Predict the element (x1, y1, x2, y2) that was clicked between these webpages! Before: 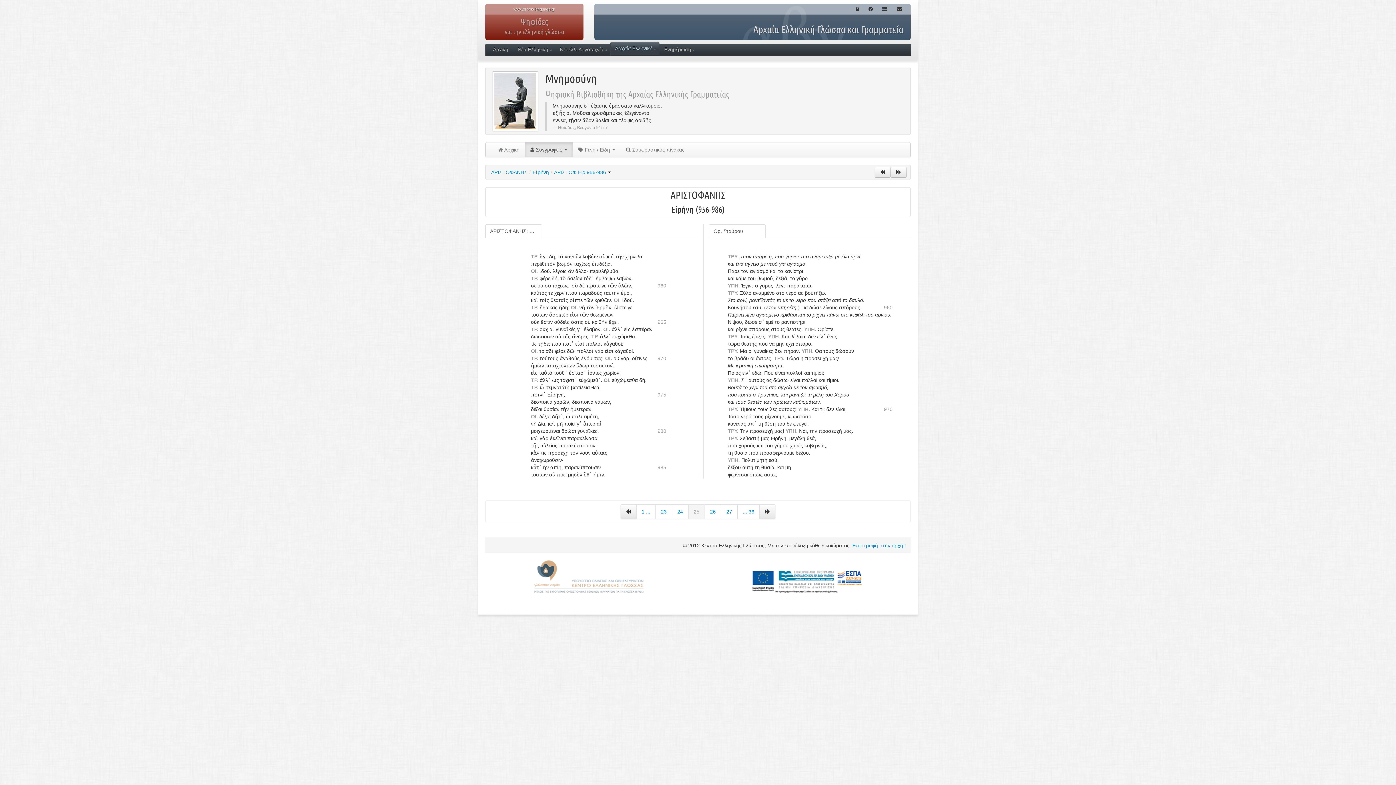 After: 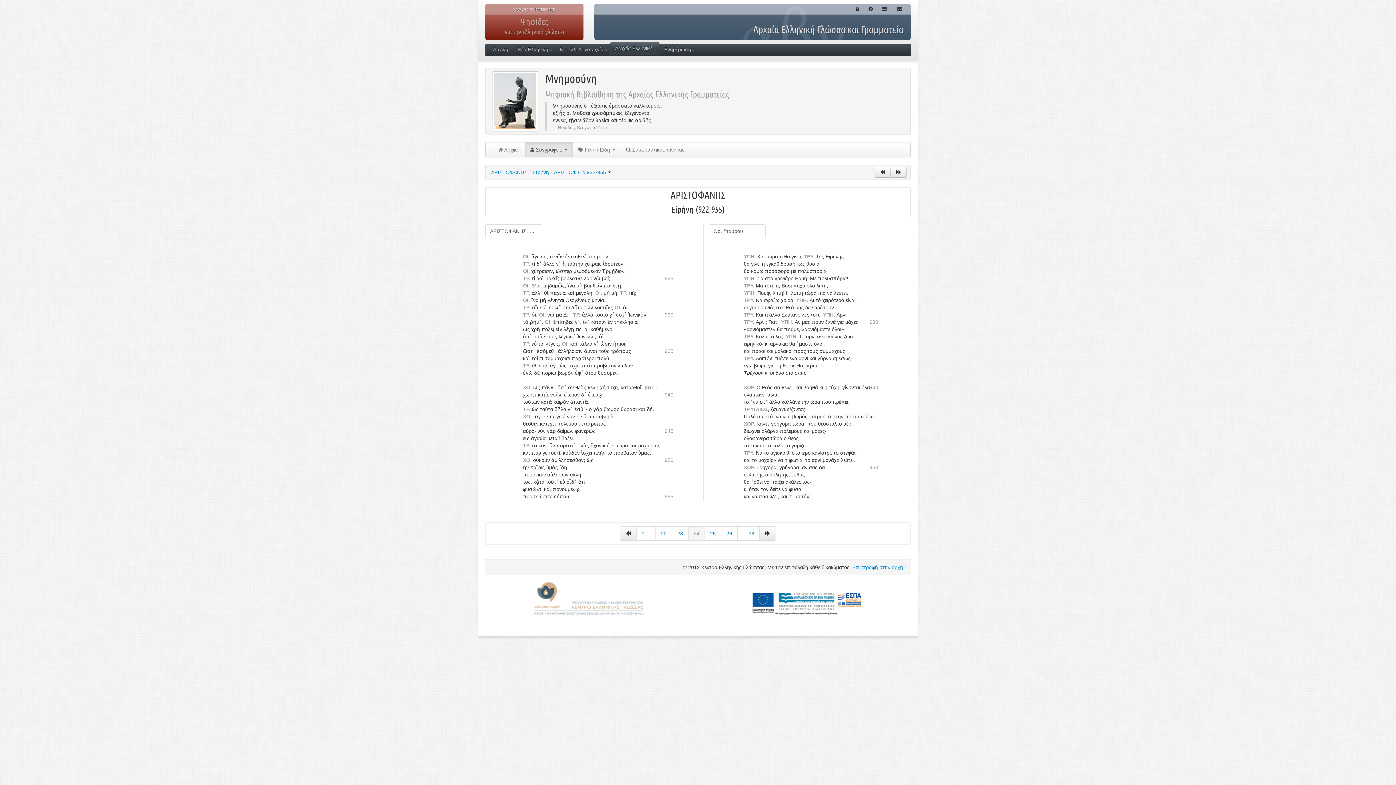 Action: bbox: (874, 166, 890, 177)